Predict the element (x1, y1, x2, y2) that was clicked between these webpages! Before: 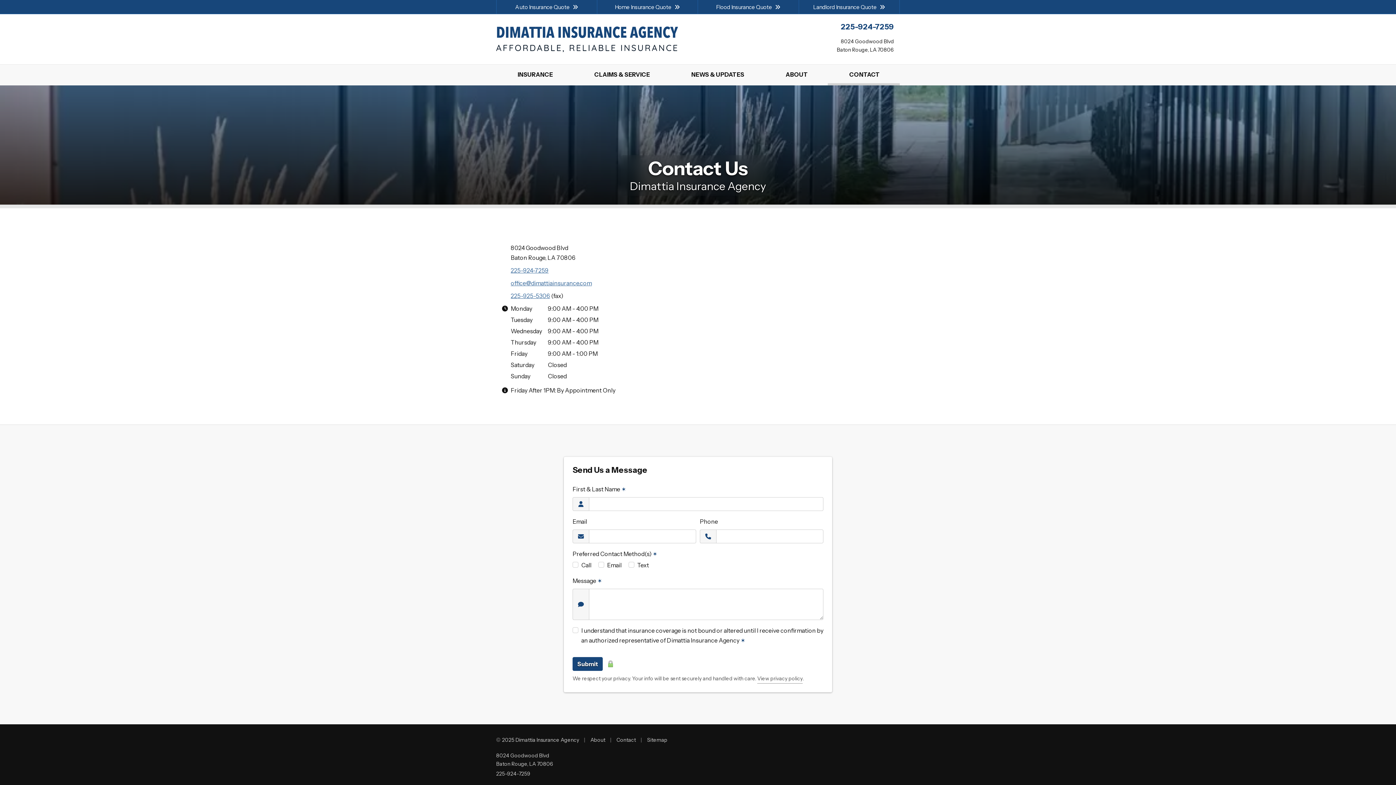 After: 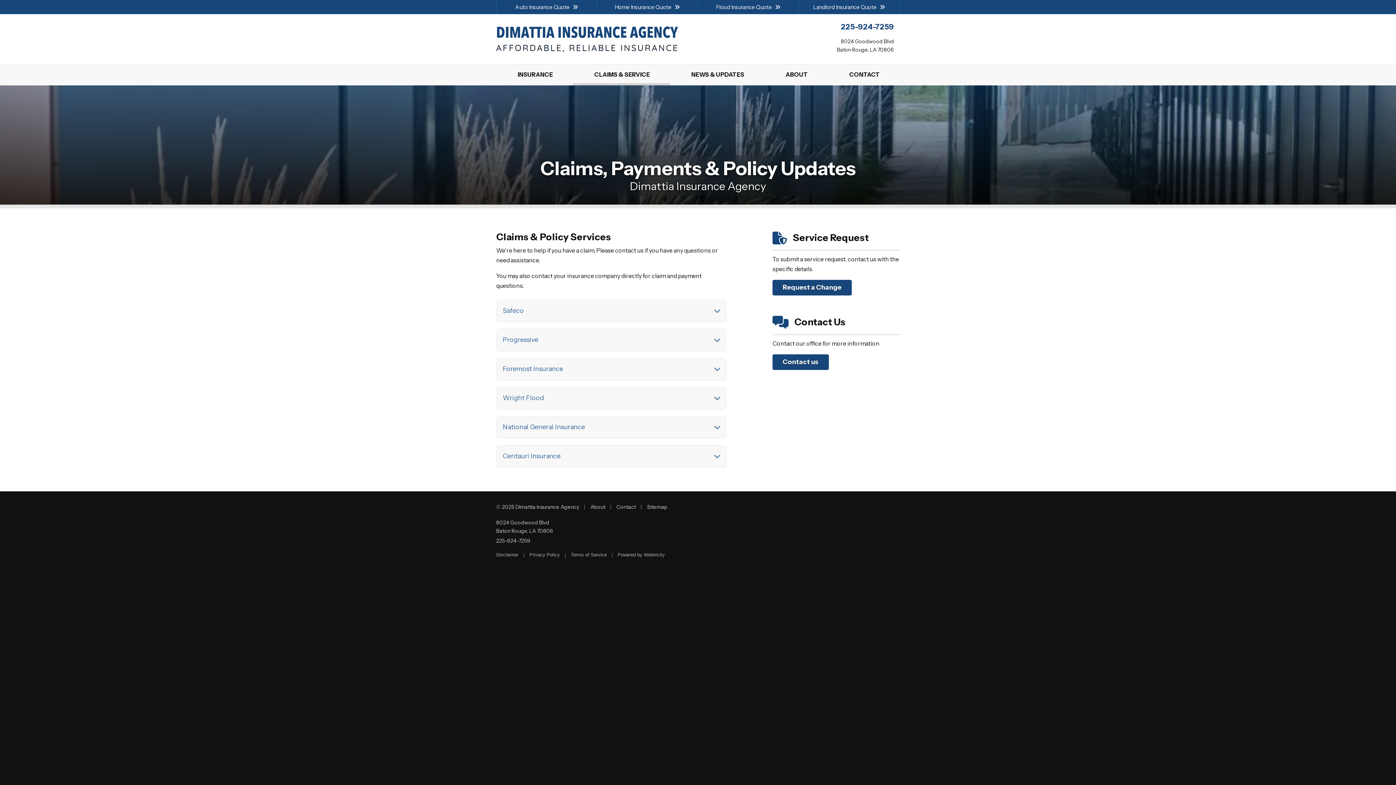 Action: bbox: (573, 64, 670, 85) label: CLAIMS & SERVICE